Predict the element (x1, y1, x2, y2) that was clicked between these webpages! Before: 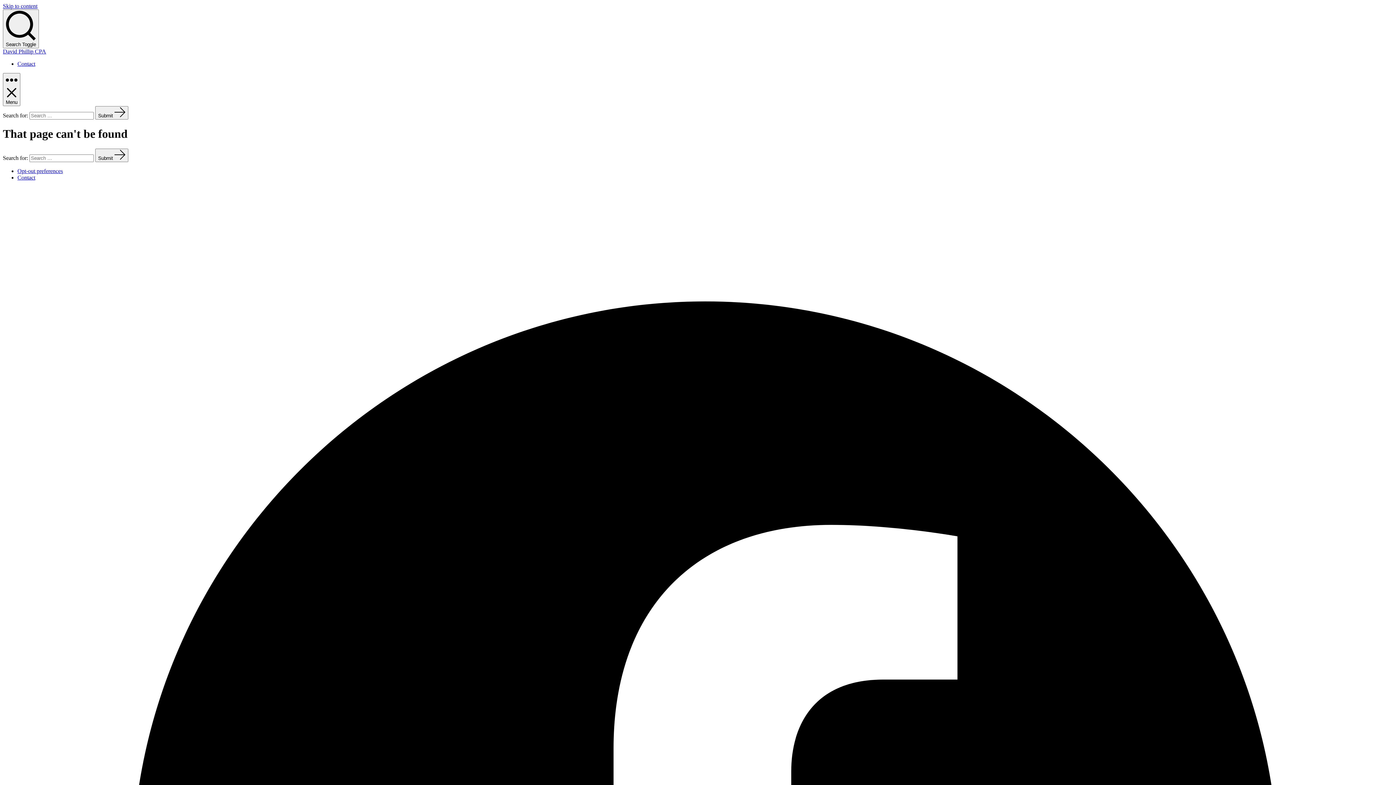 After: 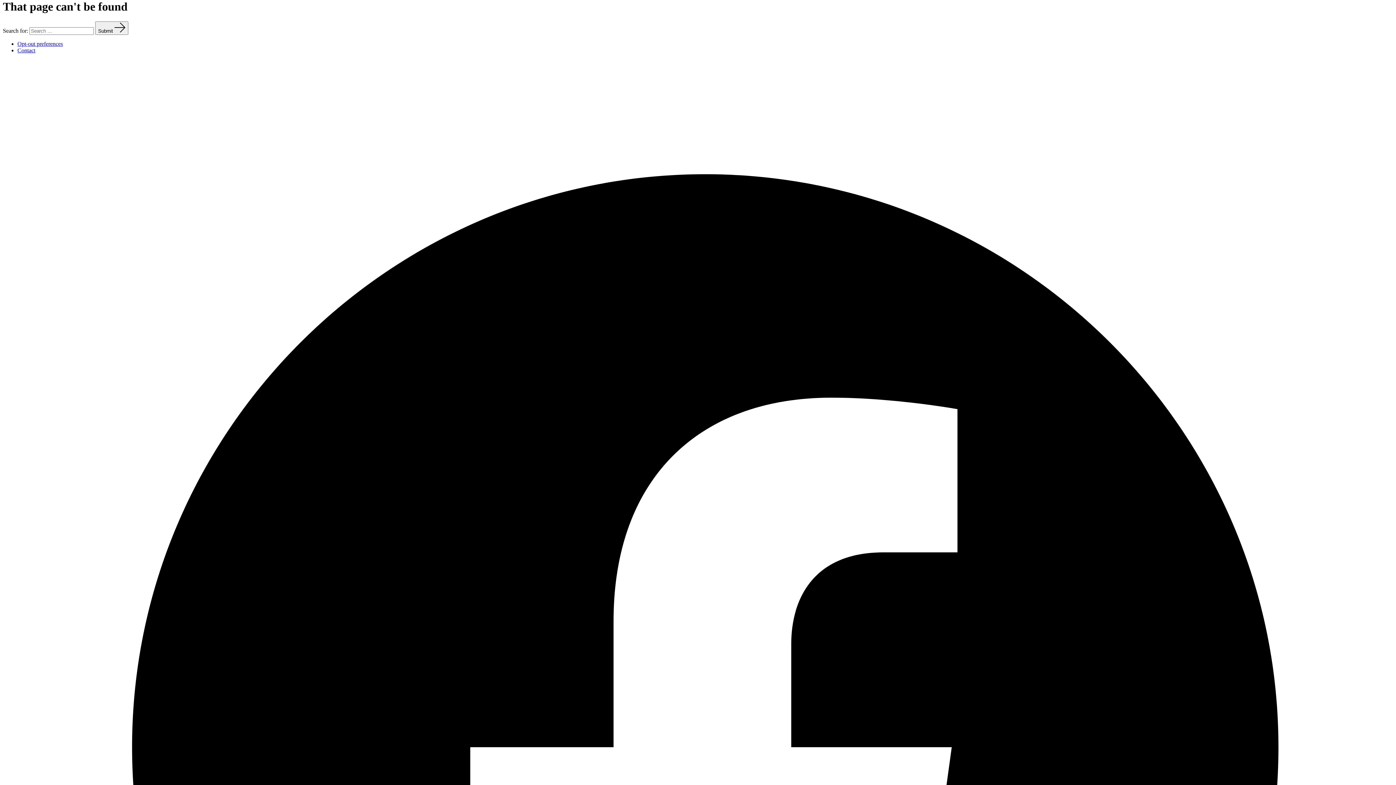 Action: bbox: (2, 2, 37, 9) label: Skip to content